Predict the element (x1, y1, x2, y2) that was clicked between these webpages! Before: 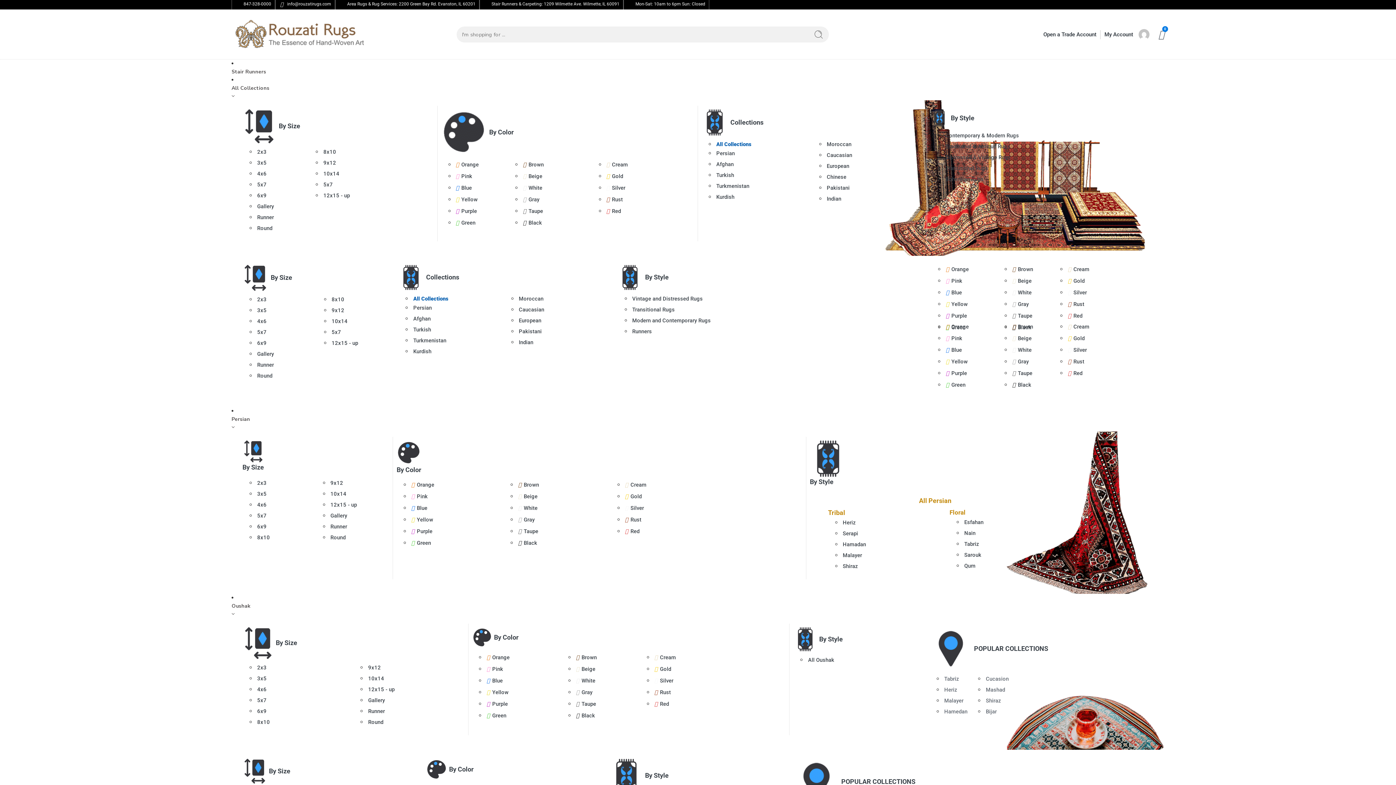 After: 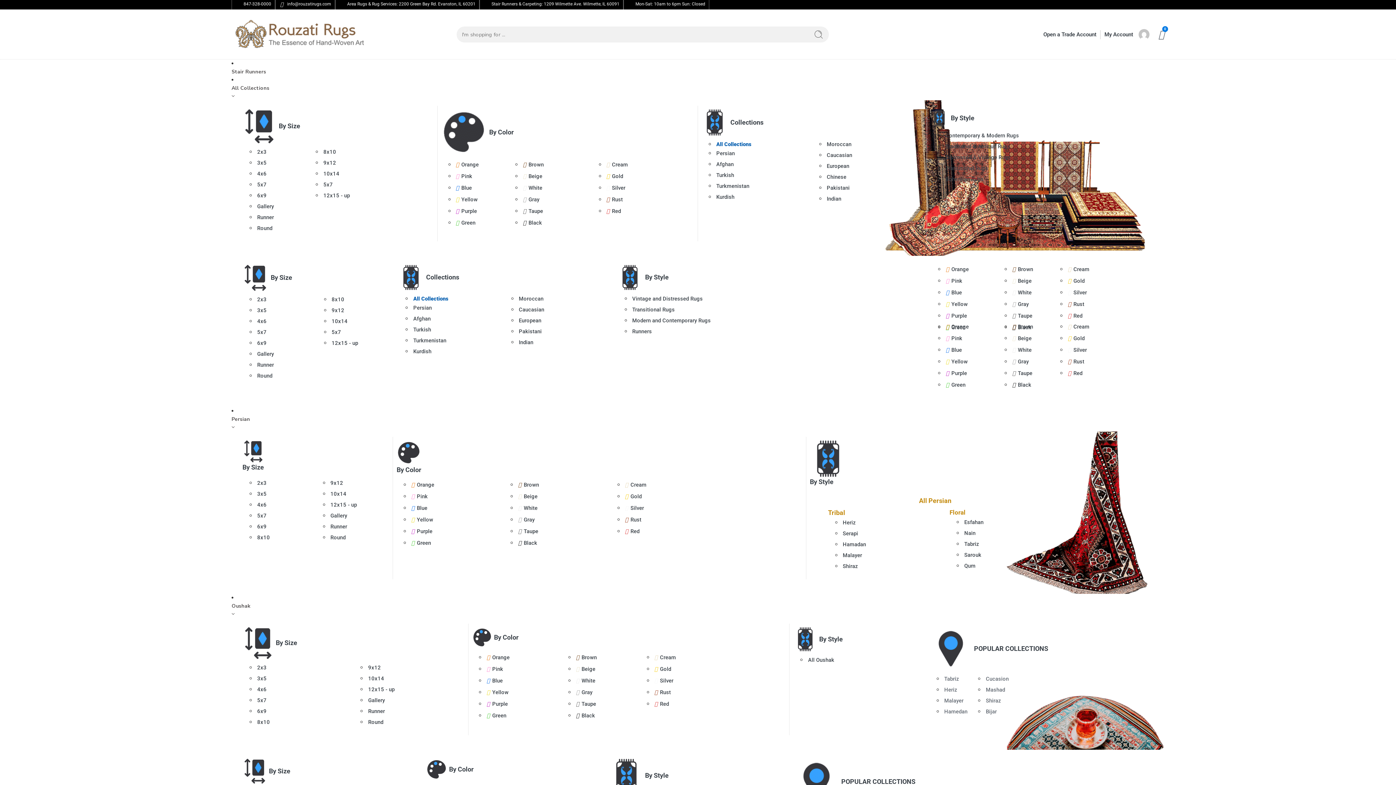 Action: label: Floral bbox: (949, 509, 965, 516)